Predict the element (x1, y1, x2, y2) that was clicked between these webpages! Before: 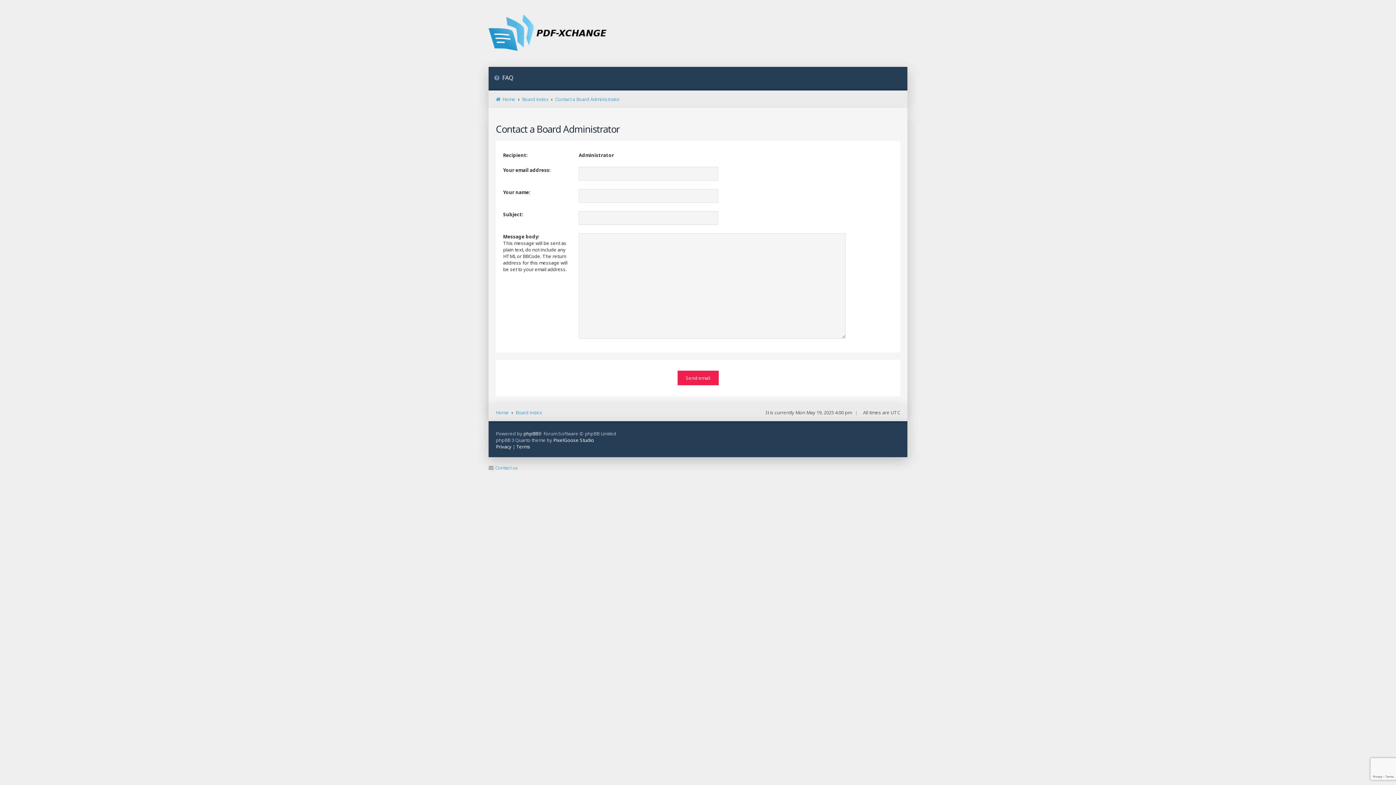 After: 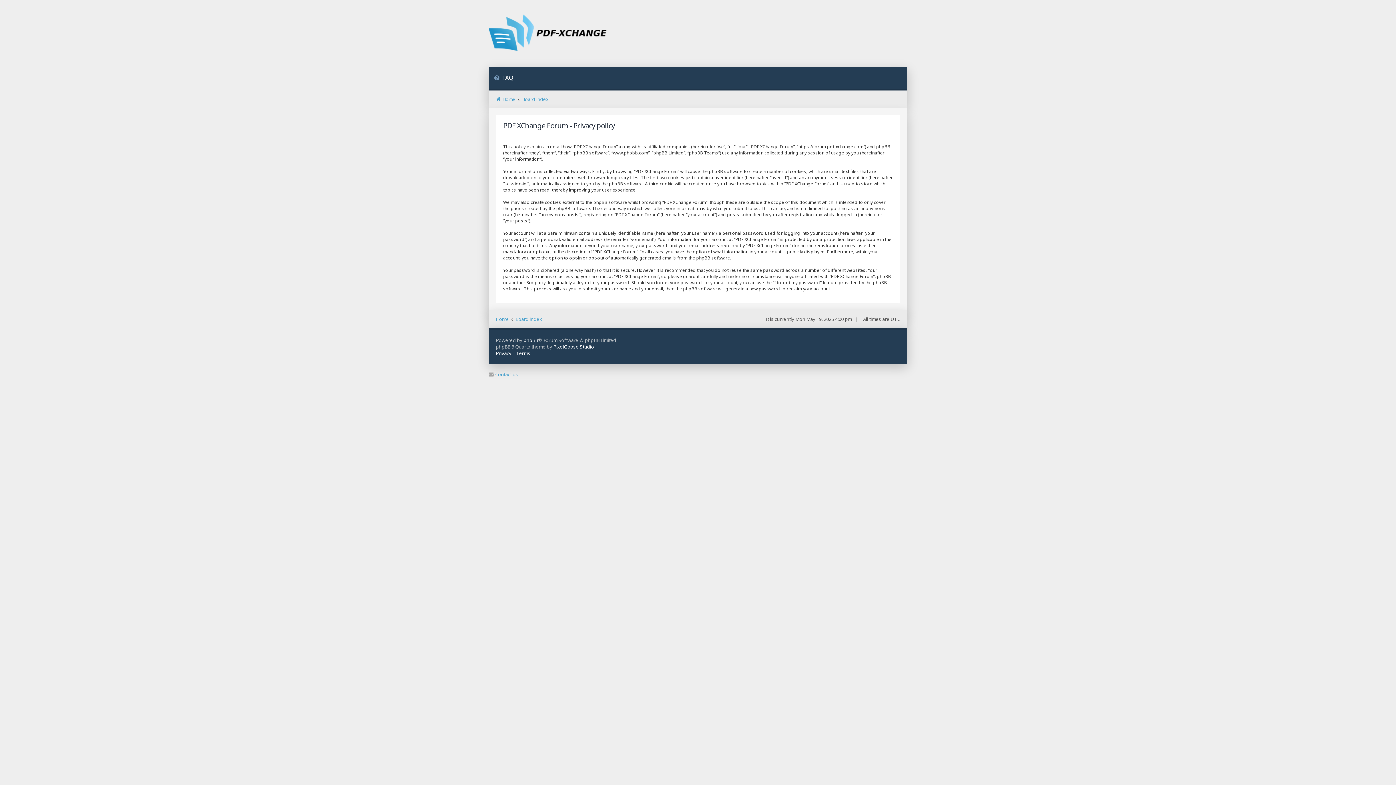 Action: label: Privacy bbox: (496, 443, 511, 450)